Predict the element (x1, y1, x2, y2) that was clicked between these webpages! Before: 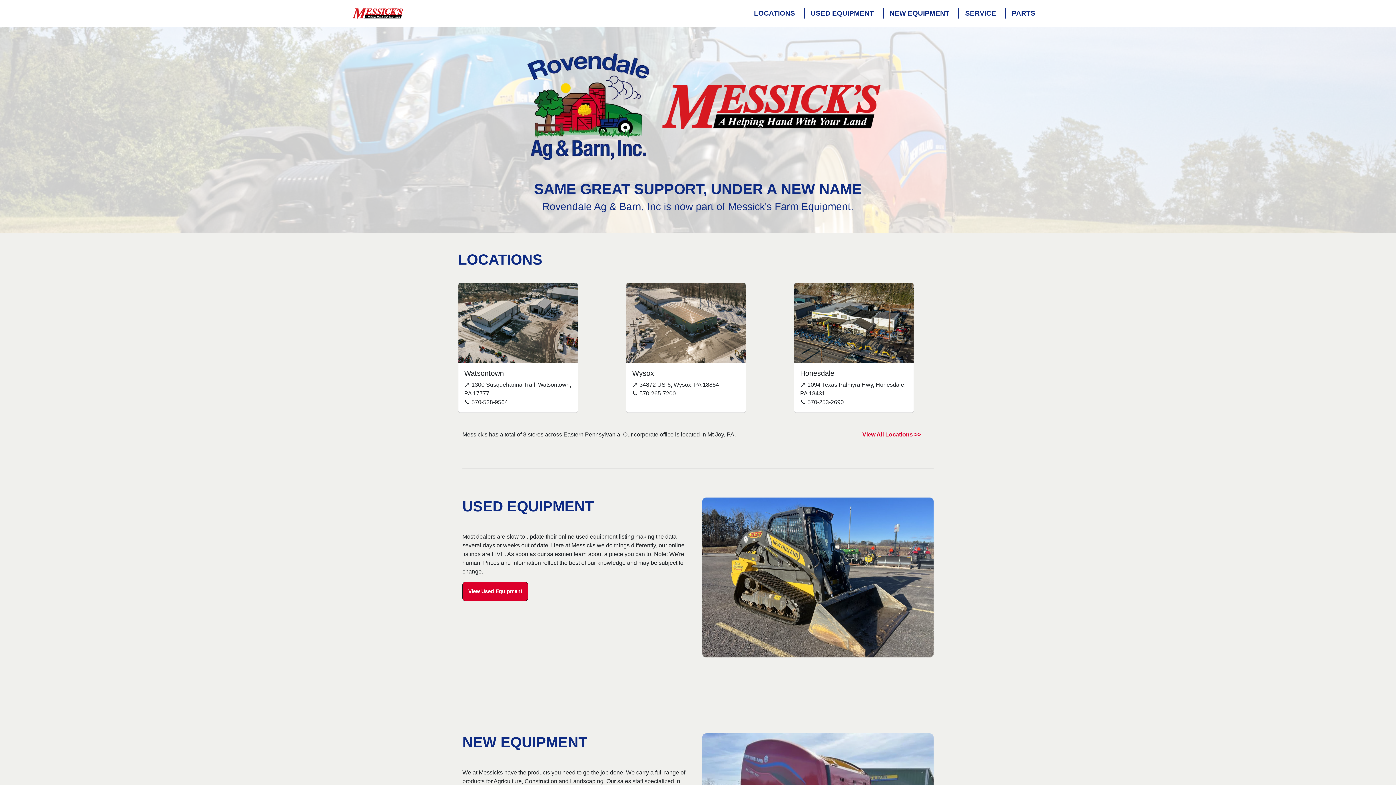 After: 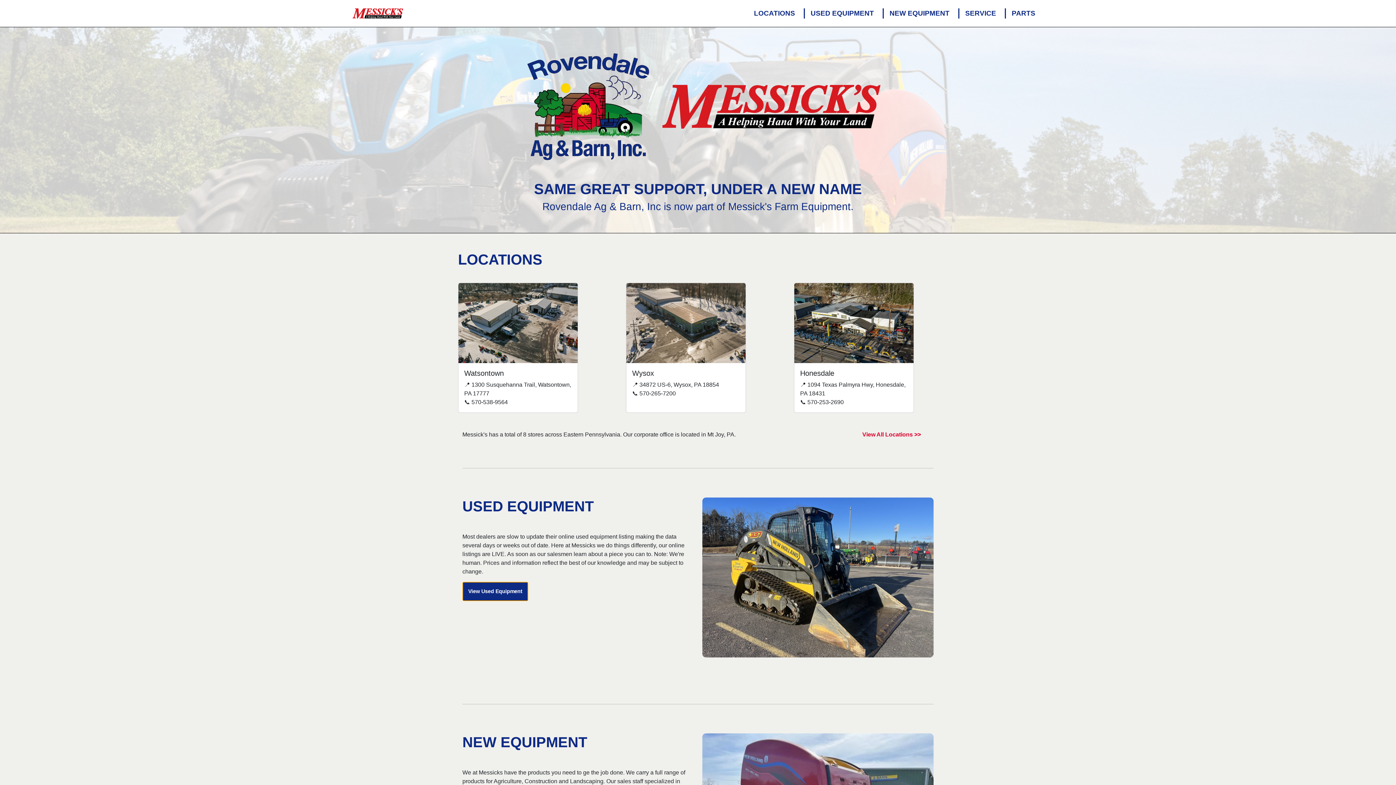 Action: label: View Used Equipment bbox: (462, 585, 528, 591)